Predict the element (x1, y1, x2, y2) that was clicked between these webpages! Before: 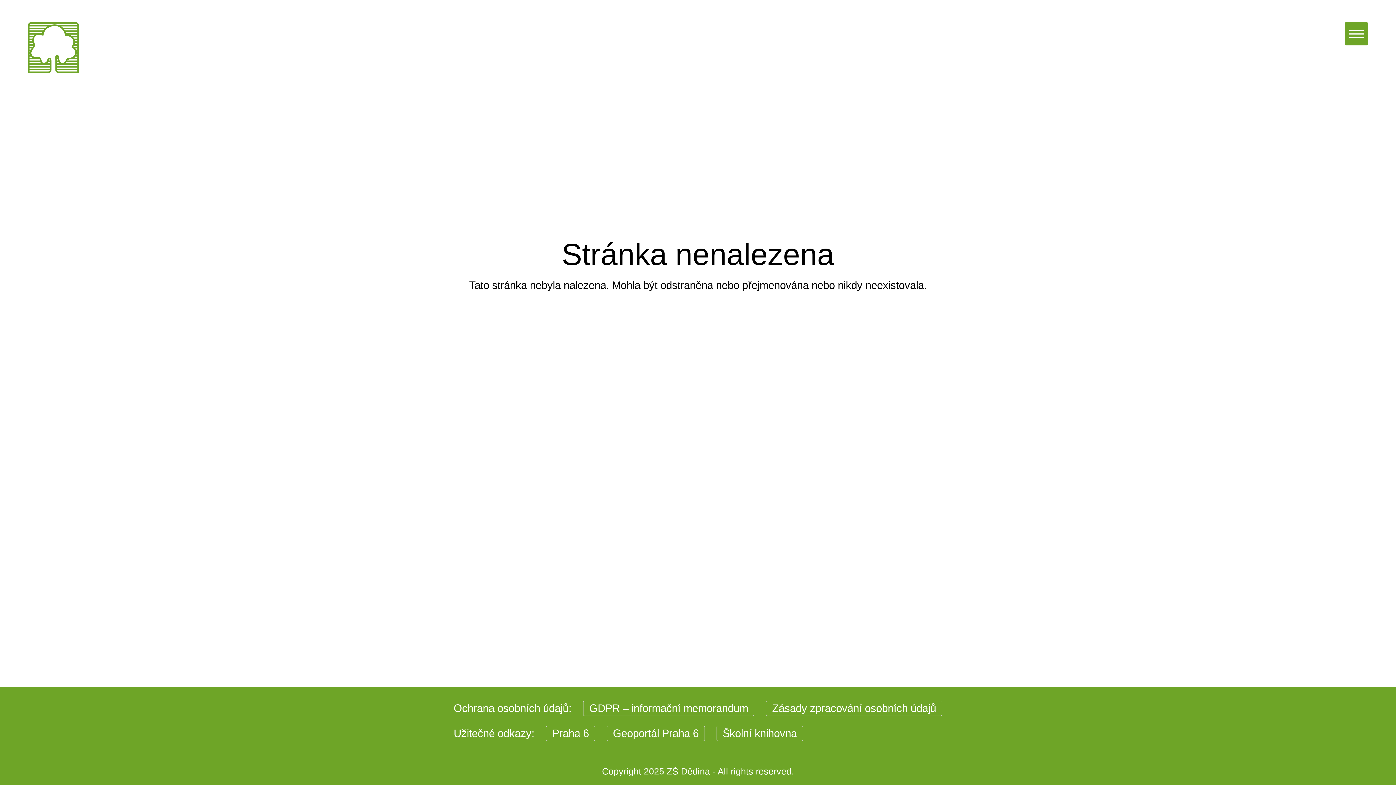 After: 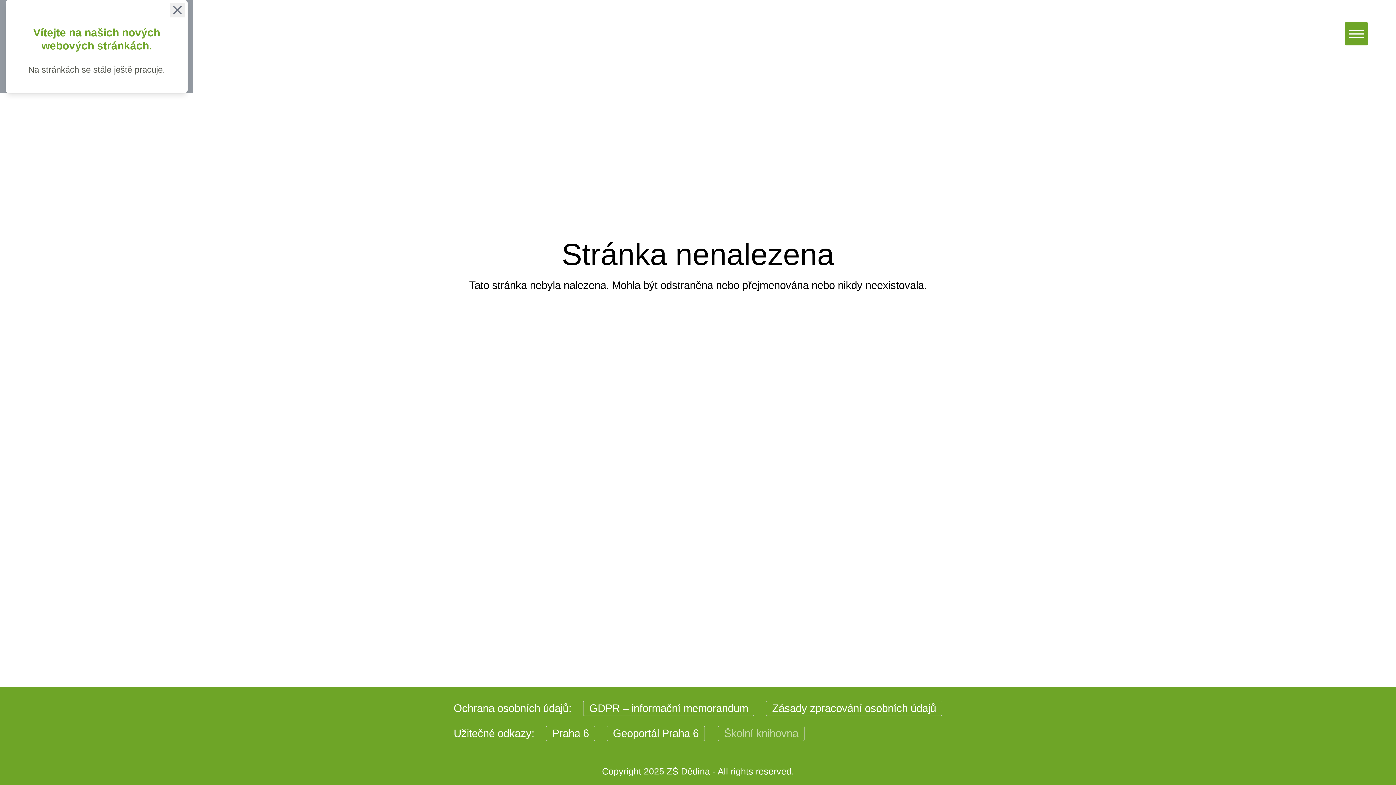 Action: bbox: (722, 727, 797, 739) label: Školní knihovna